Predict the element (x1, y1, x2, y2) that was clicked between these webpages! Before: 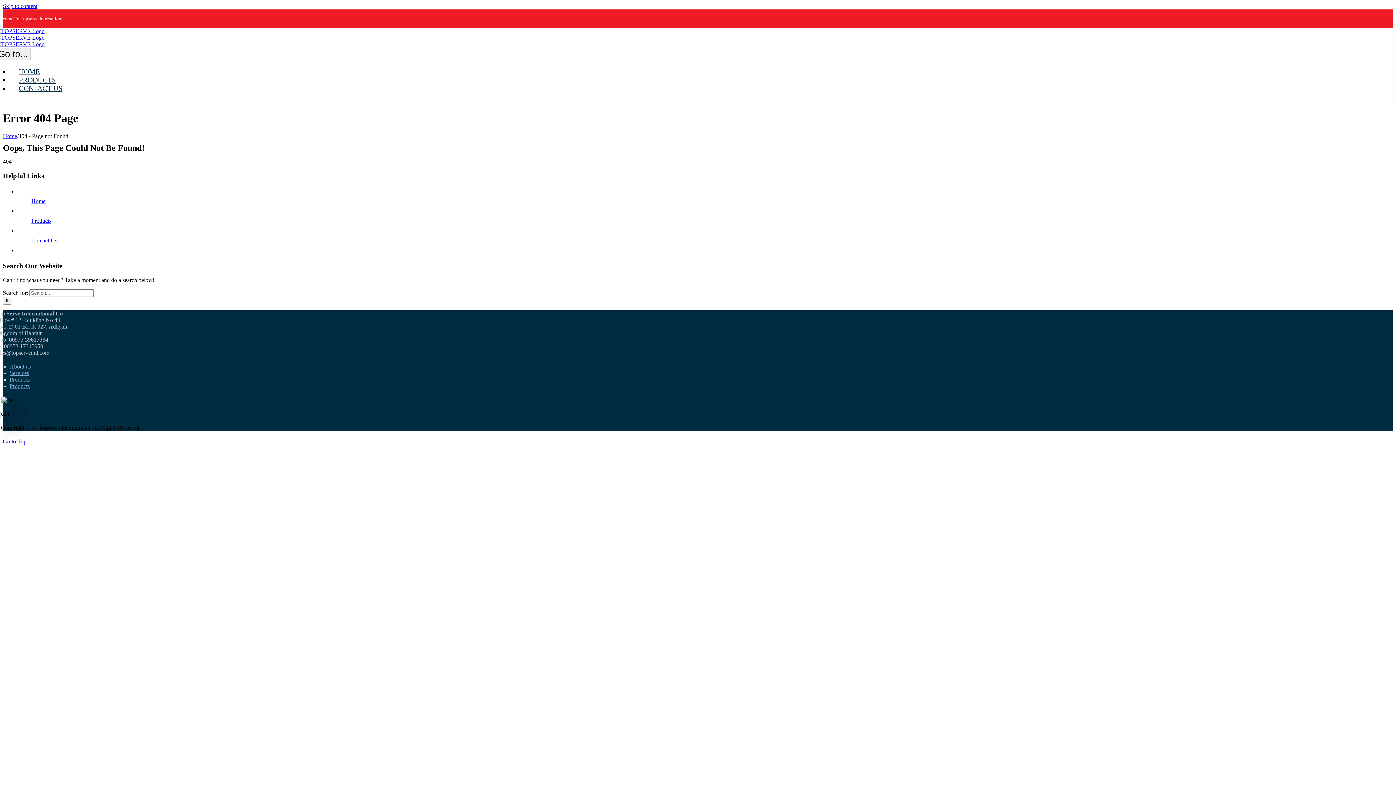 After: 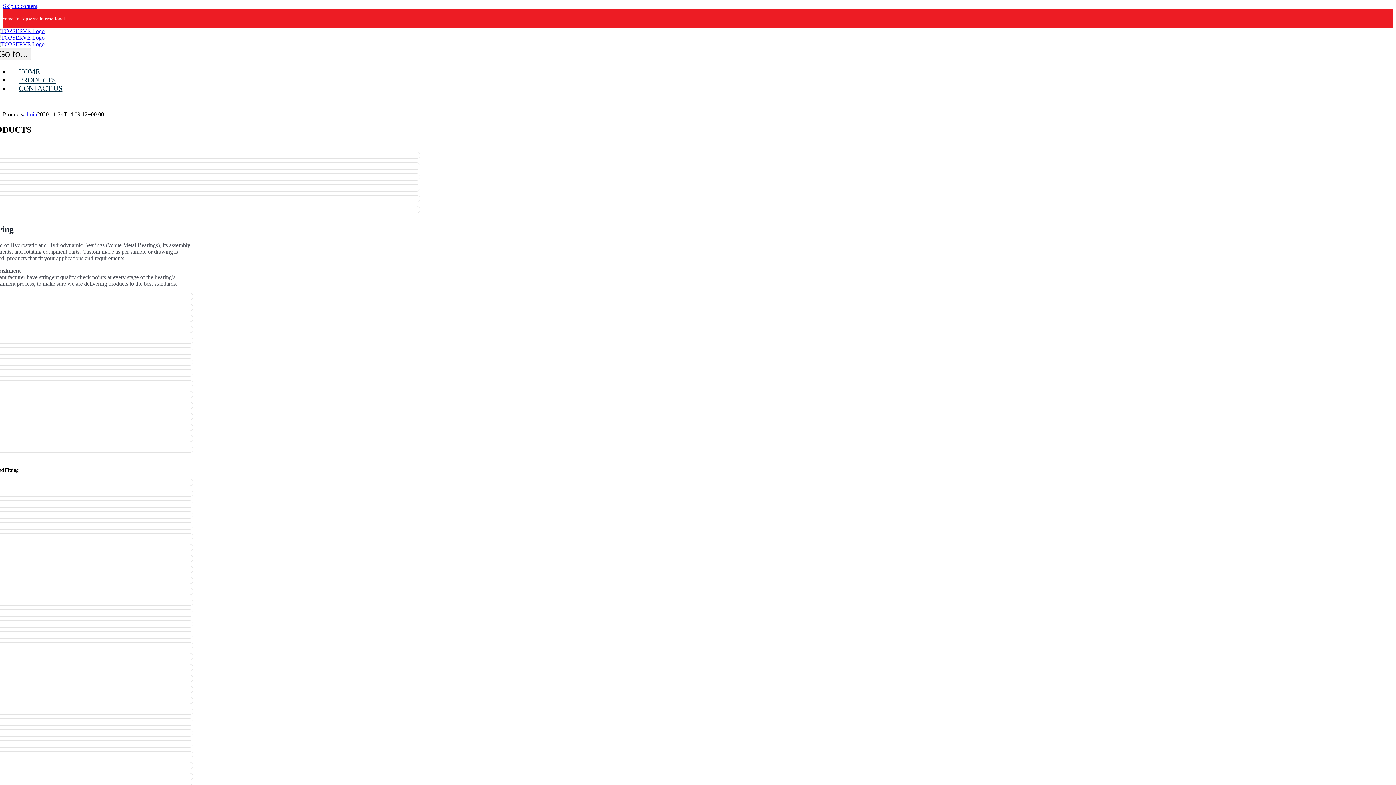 Action: bbox: (9, 76, 64, 84) label: PRODUCTS